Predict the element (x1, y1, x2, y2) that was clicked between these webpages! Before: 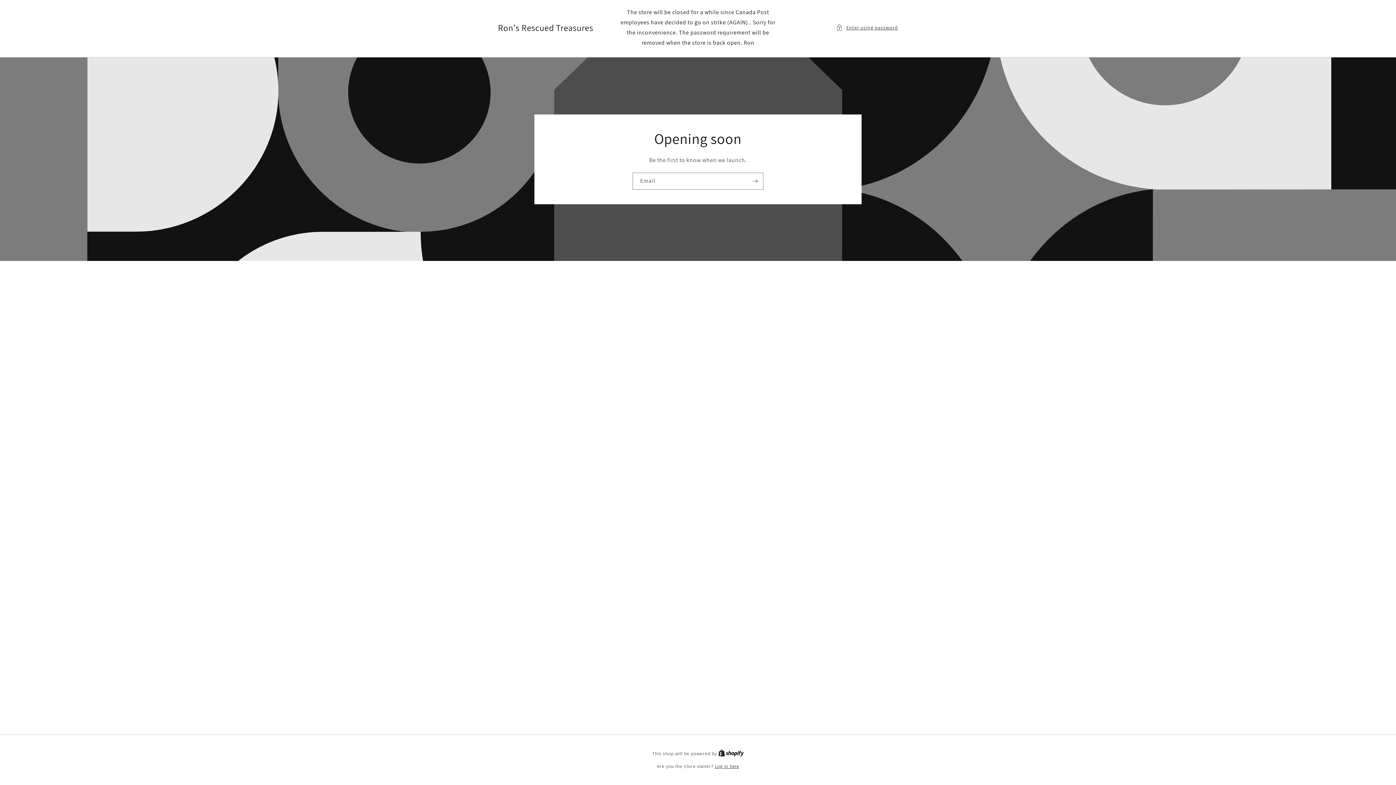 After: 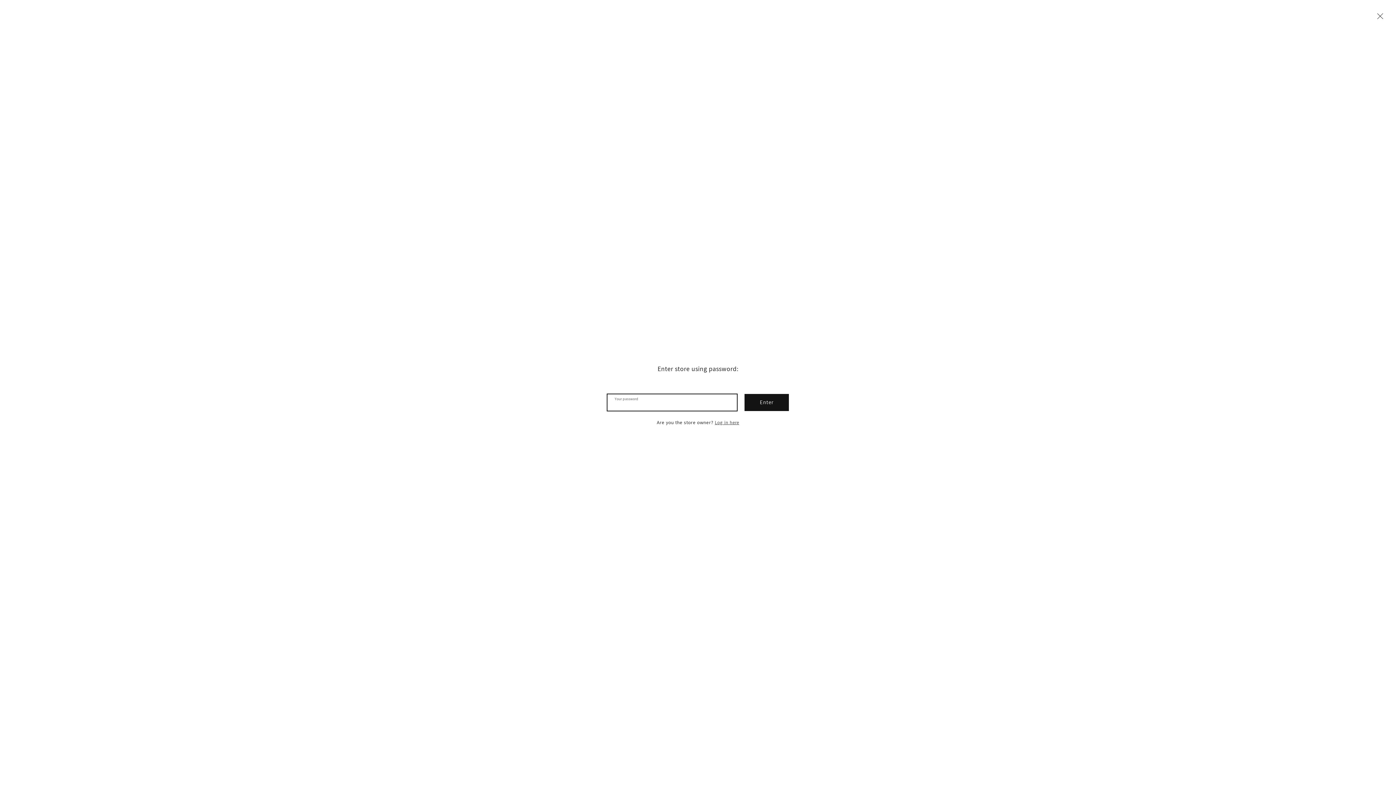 Action: label: Enter using password bbox: (836, 23, 898, 32)